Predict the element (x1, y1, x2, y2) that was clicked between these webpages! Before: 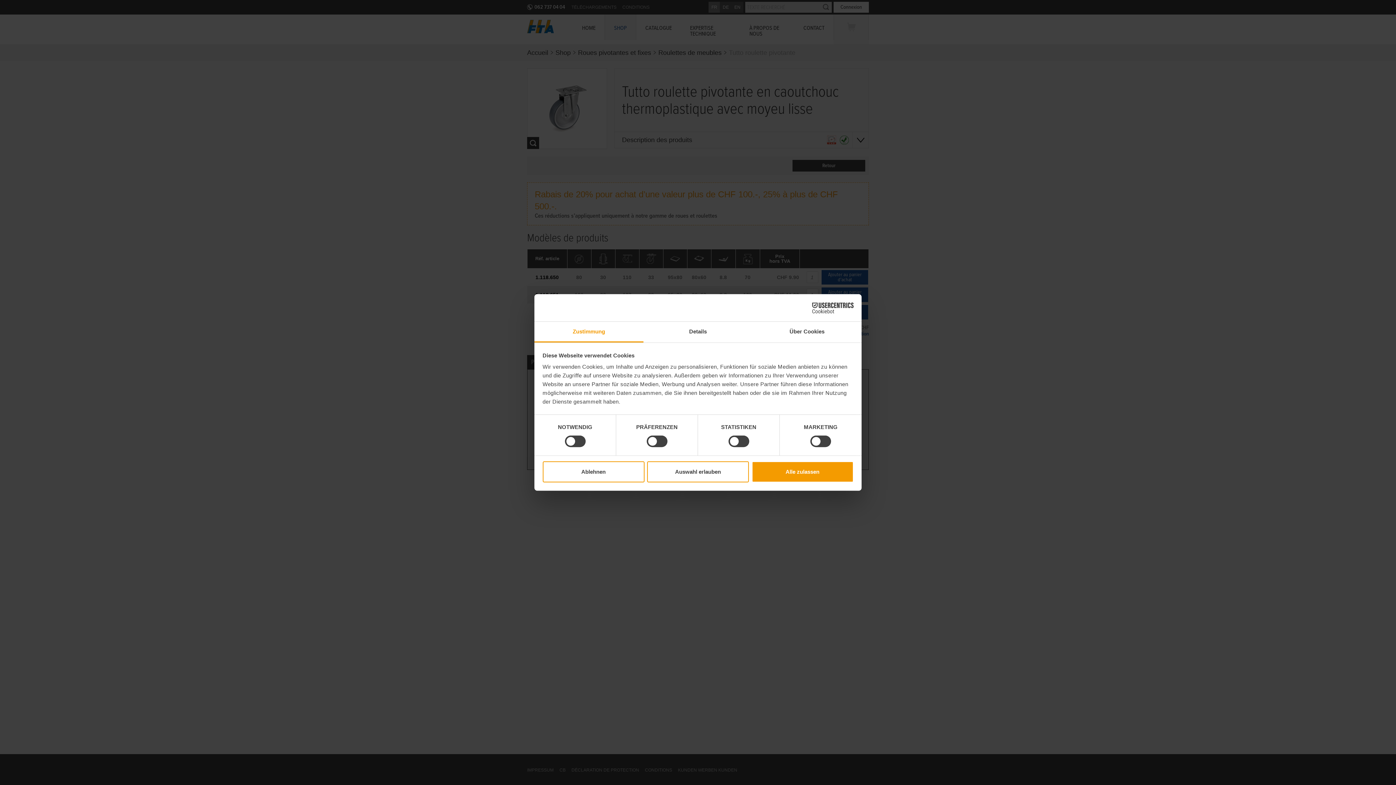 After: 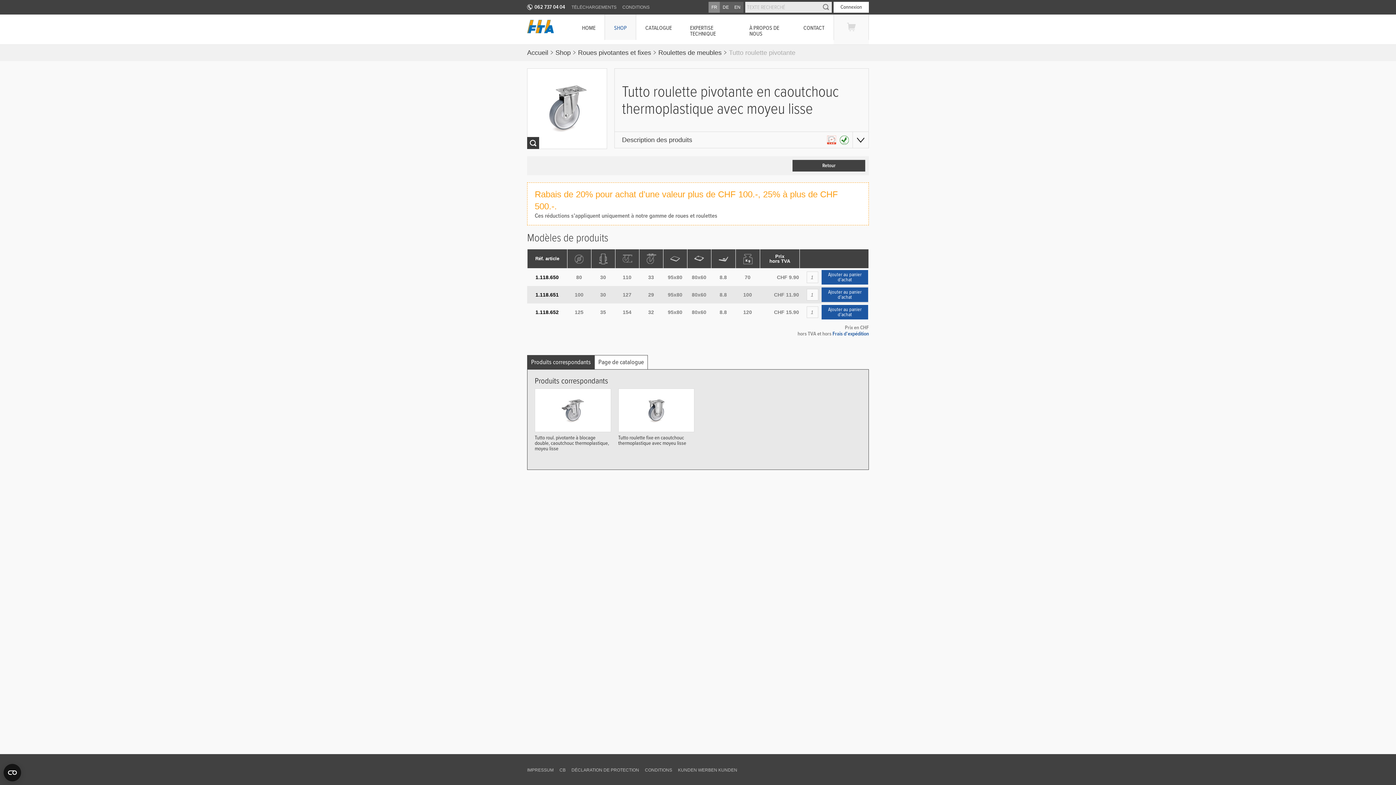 Action: bbox: (542, 461, 644, 482) label: Ablehnen